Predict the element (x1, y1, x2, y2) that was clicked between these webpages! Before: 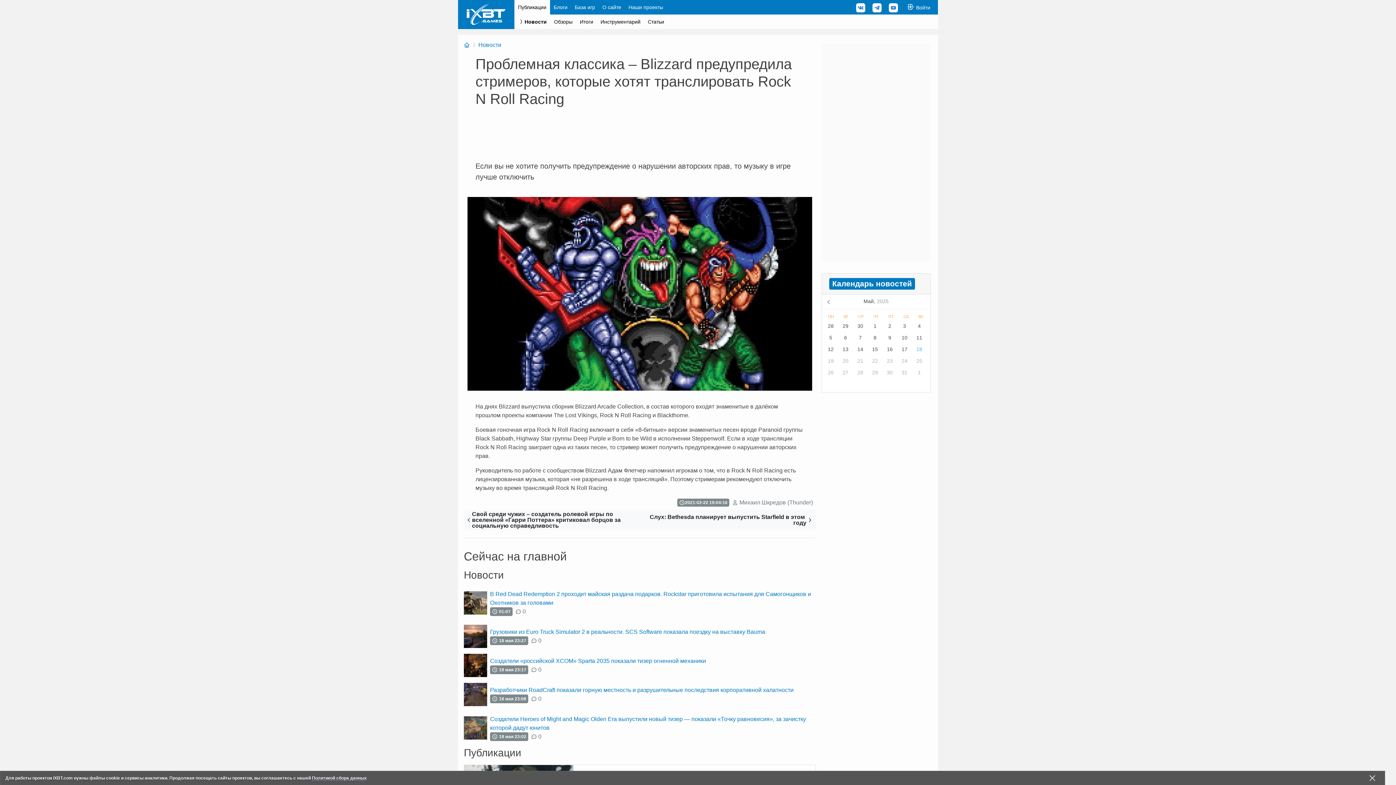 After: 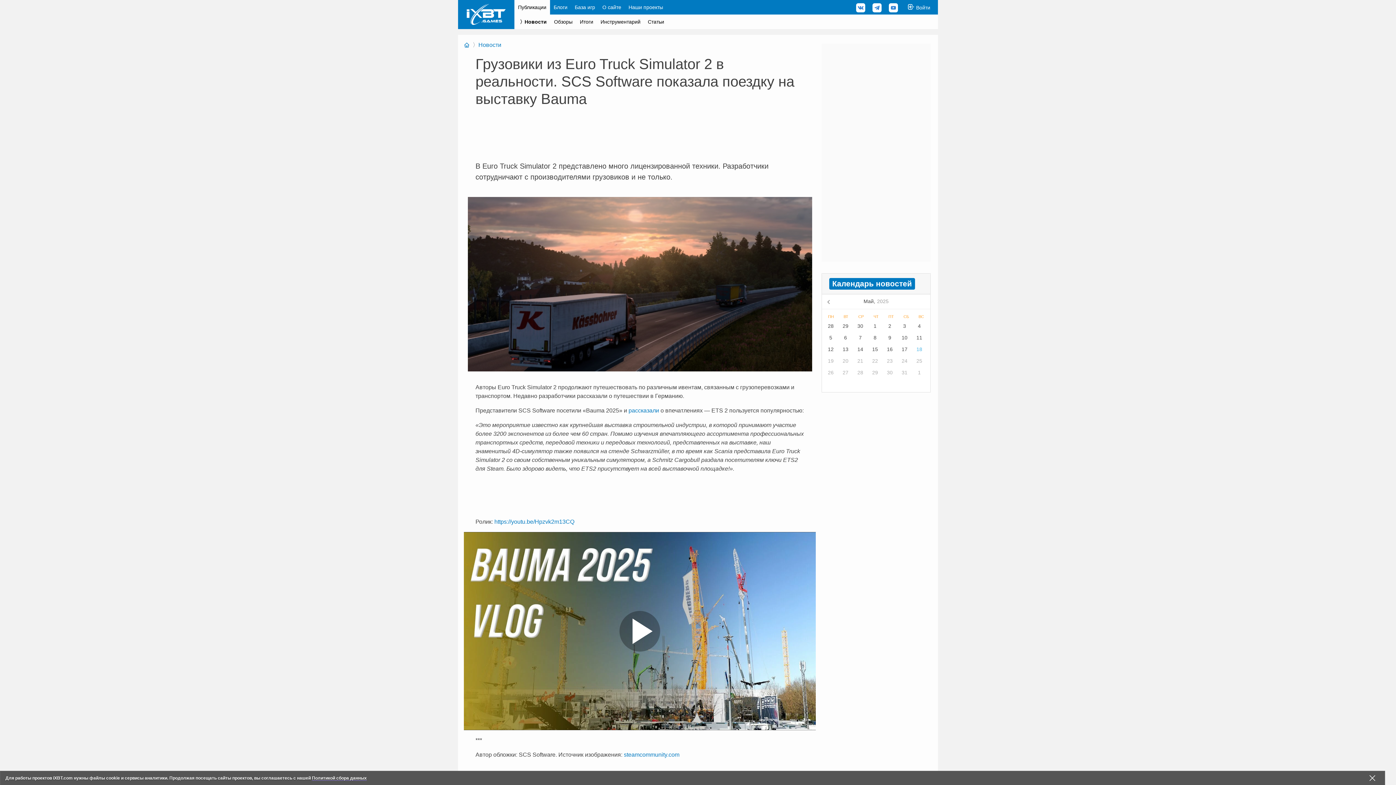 Action: bbox: (490, 629, 768, 635) label: Грузовики из Euro Truck Simulator 2 в реальности. SCS Software показала поездку на выставку Bauma